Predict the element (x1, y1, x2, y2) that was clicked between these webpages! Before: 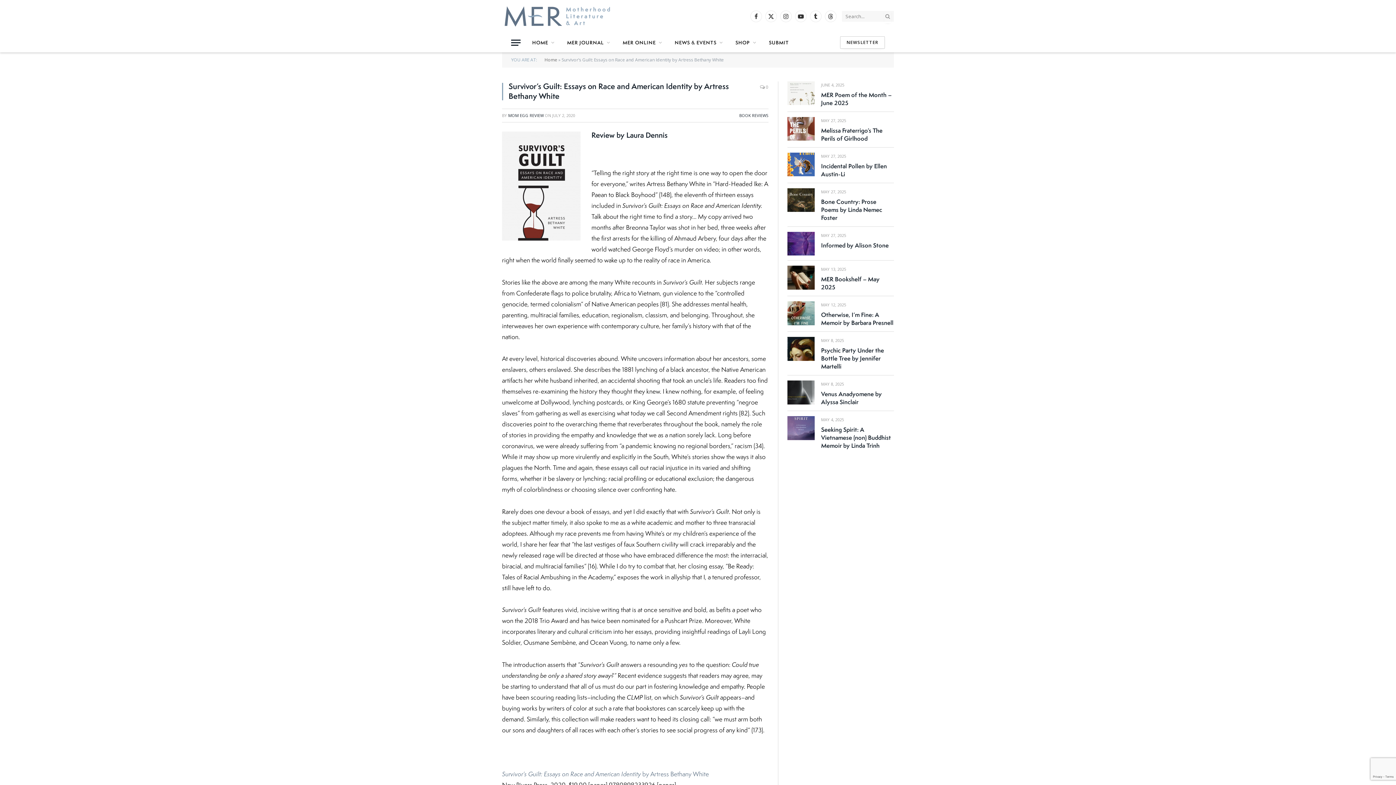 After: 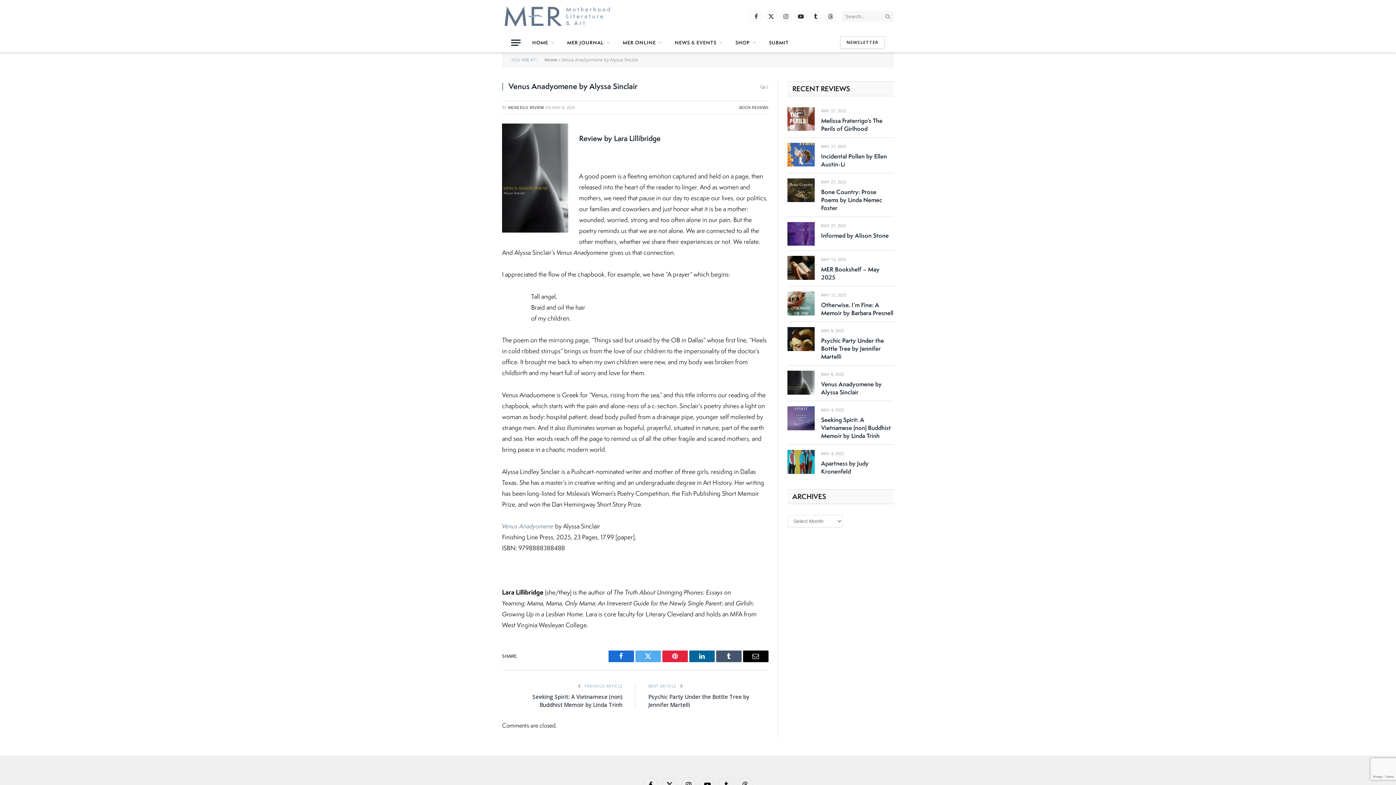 Action: bbox: (787, 380, 814, 404)